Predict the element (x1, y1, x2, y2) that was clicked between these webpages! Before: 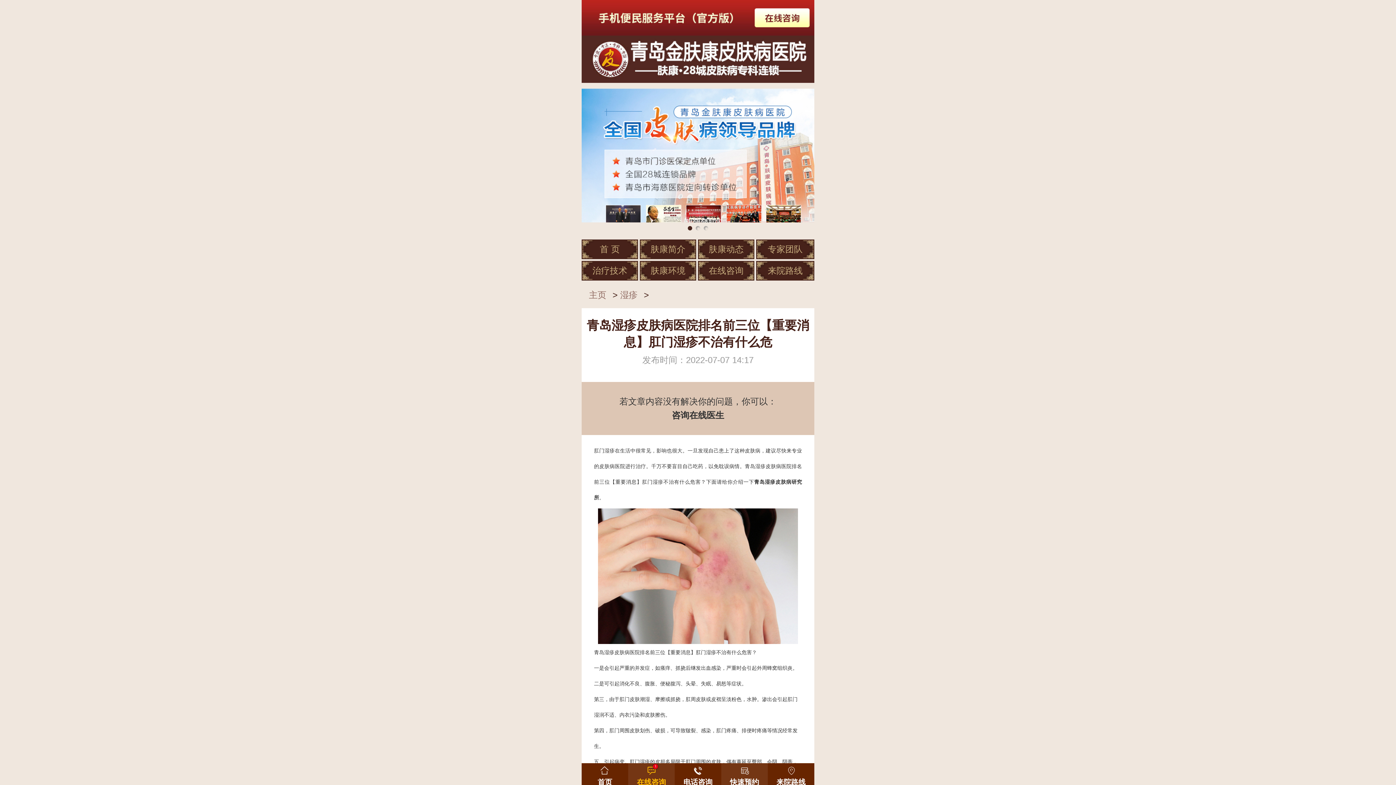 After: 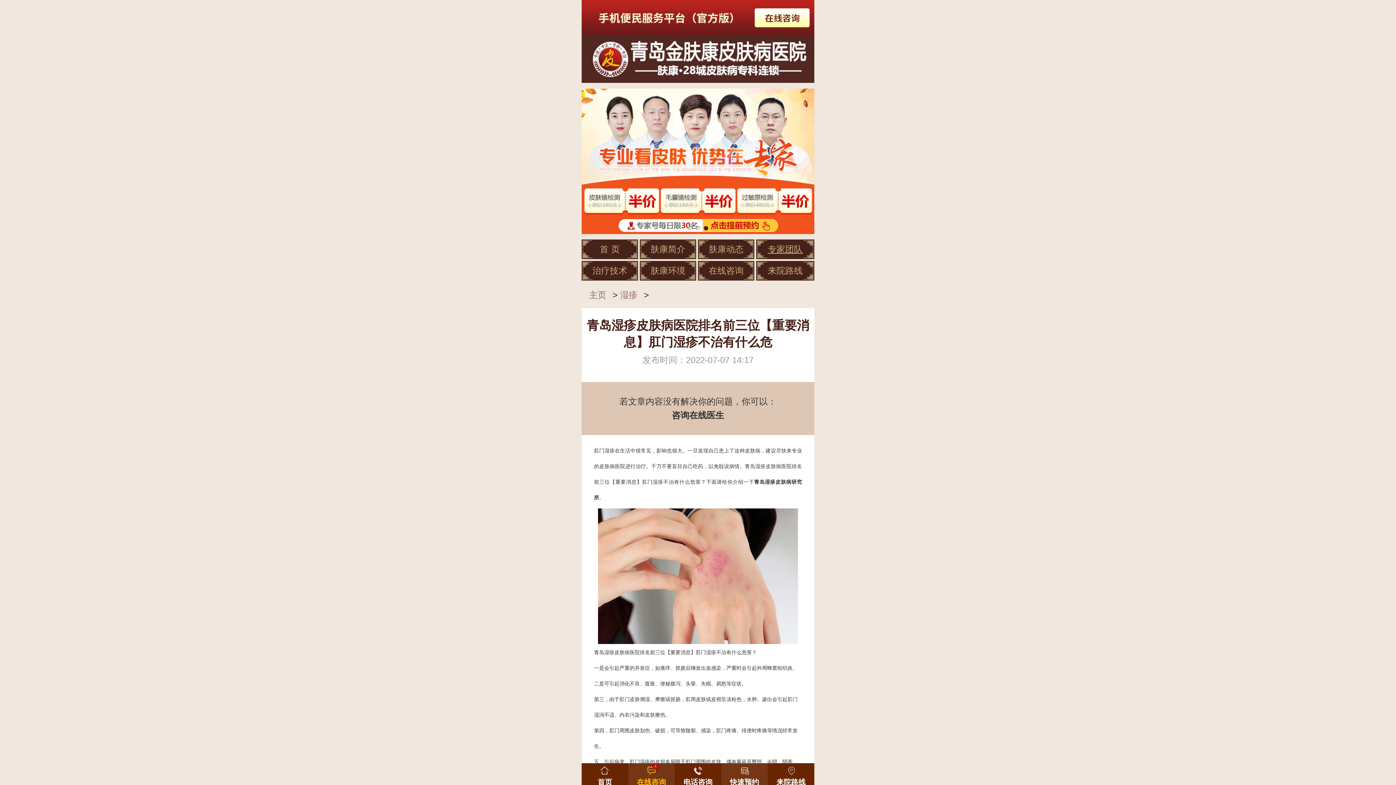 Action: label: 专家团队 bbox: (756, 239, 814, 259)